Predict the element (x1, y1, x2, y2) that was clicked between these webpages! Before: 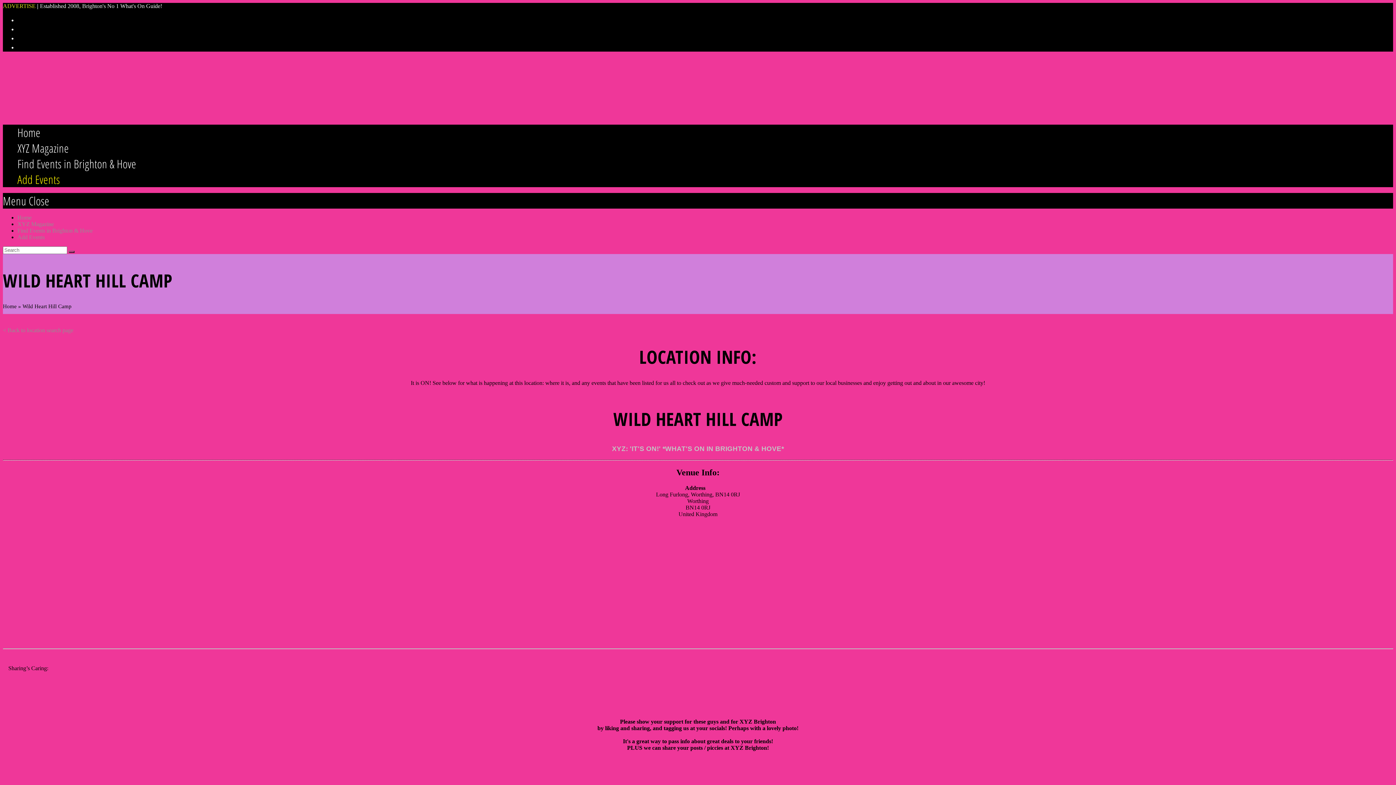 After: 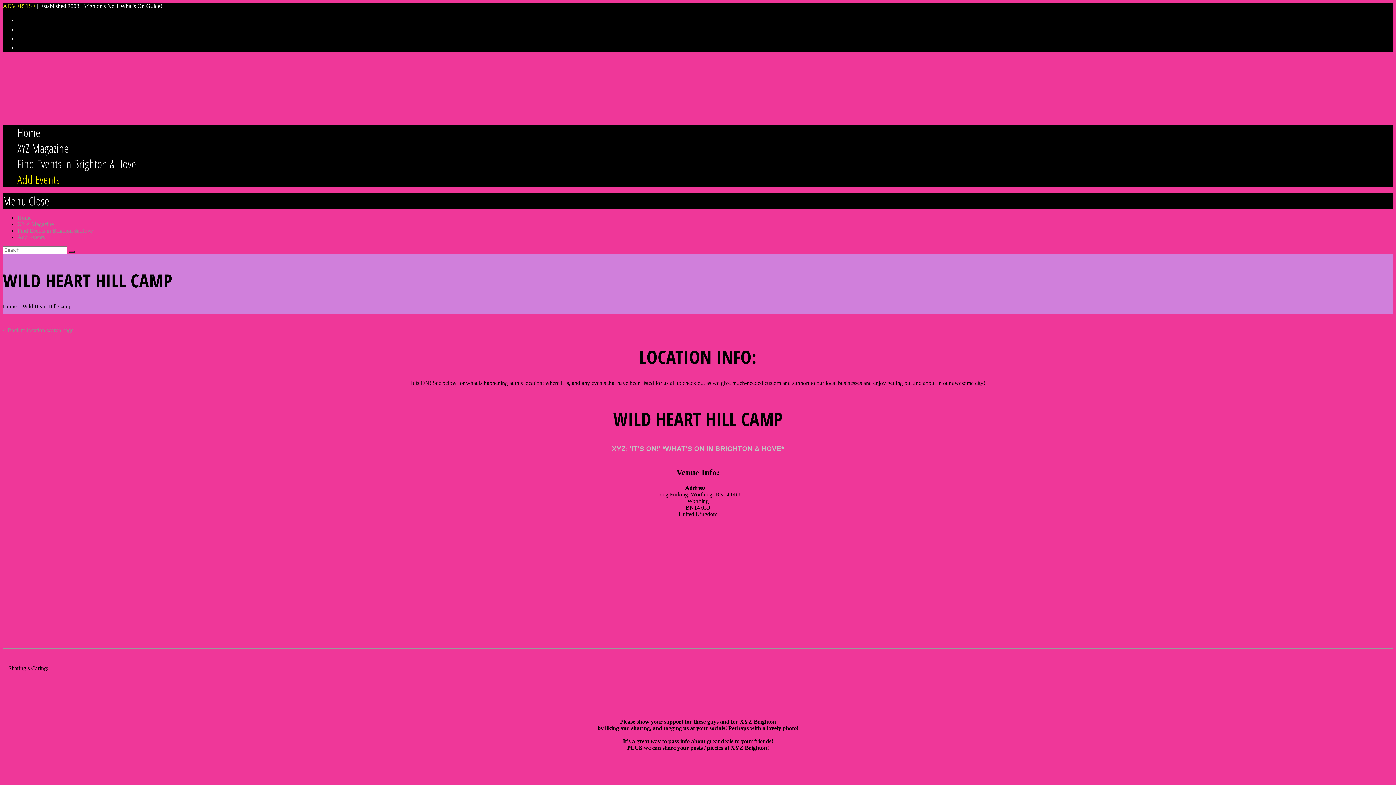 Action: bbox: (8, 679, 8, 686)